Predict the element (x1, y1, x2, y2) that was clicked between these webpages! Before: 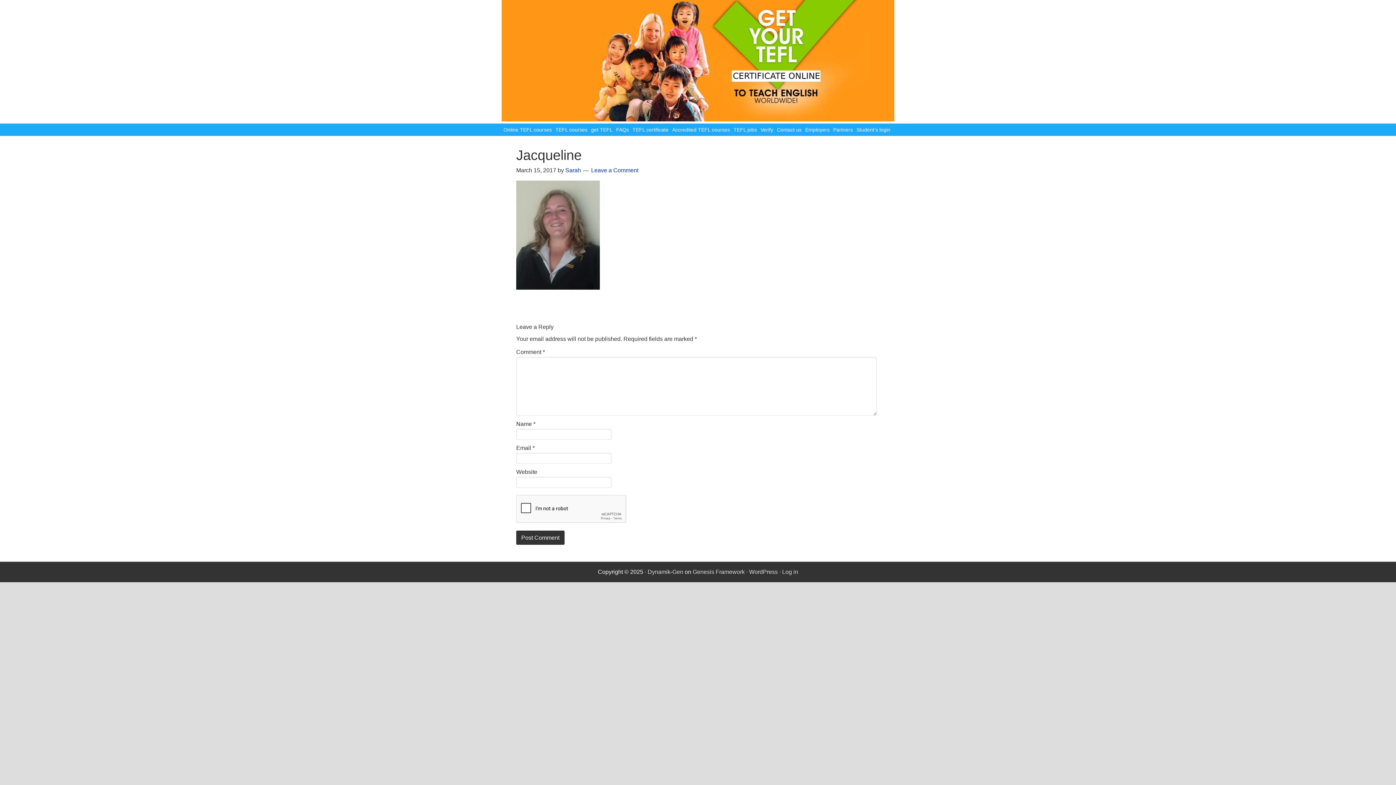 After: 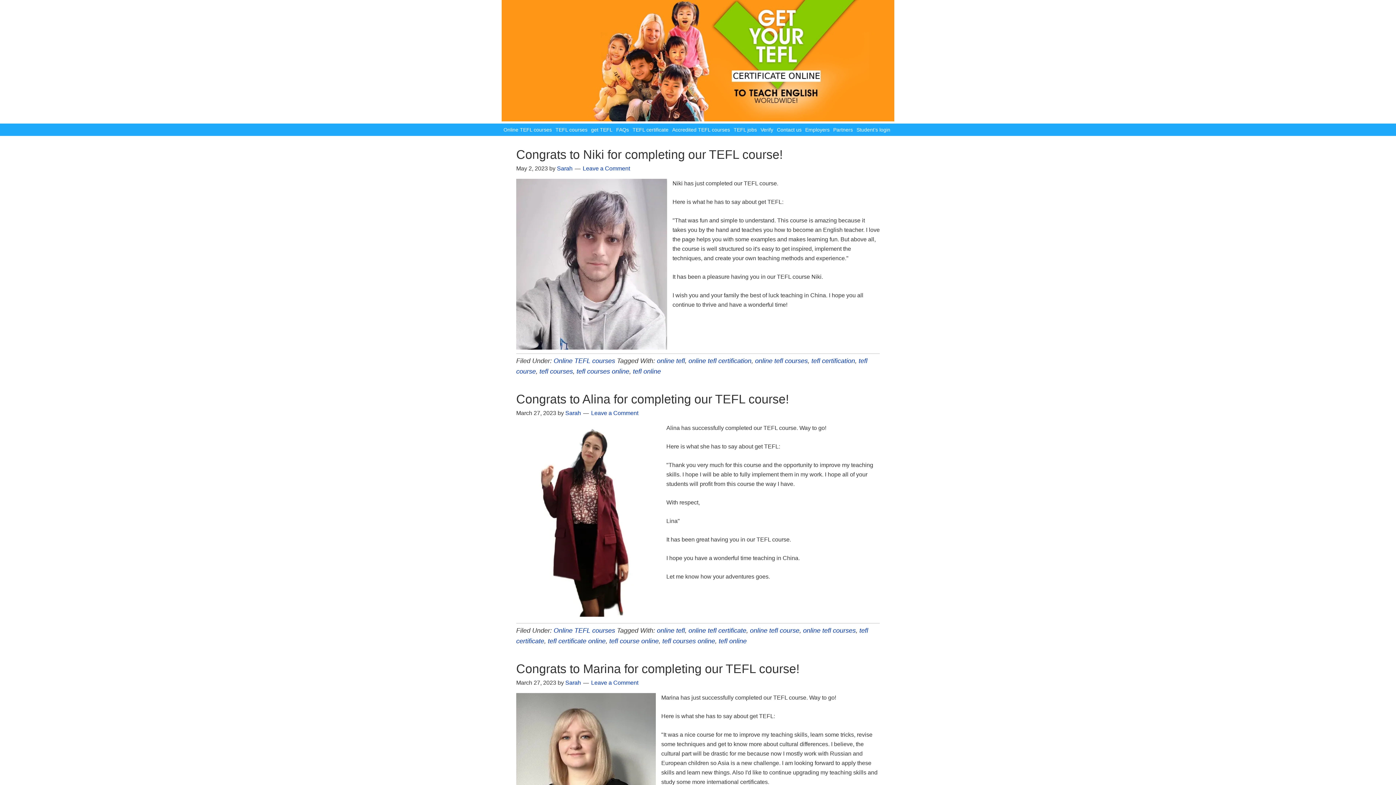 Action: bbox: (565, 167, 581, 173) label: Sarah